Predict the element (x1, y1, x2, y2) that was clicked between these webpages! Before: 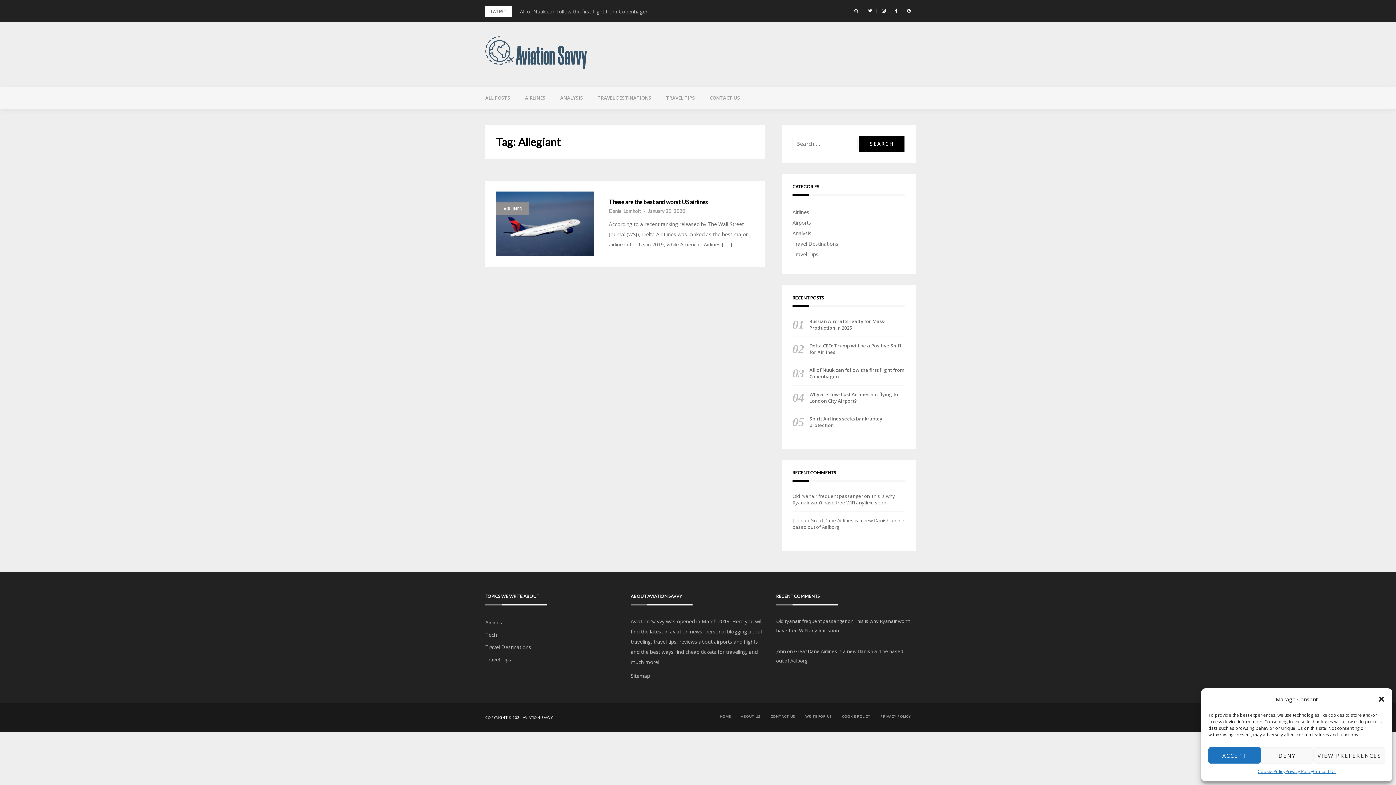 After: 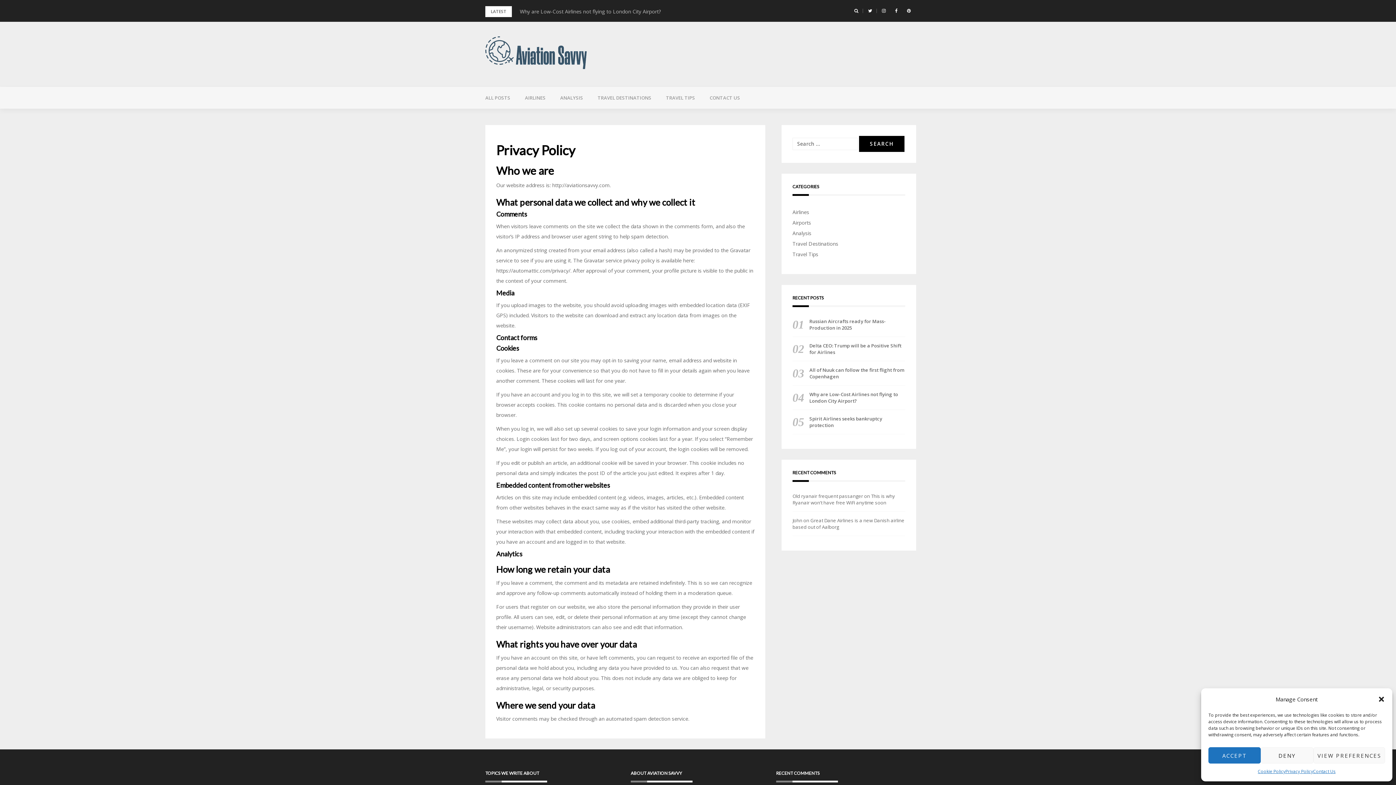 Action: label: Privacy Policy bbox: (1285, 767, 1313, 776)